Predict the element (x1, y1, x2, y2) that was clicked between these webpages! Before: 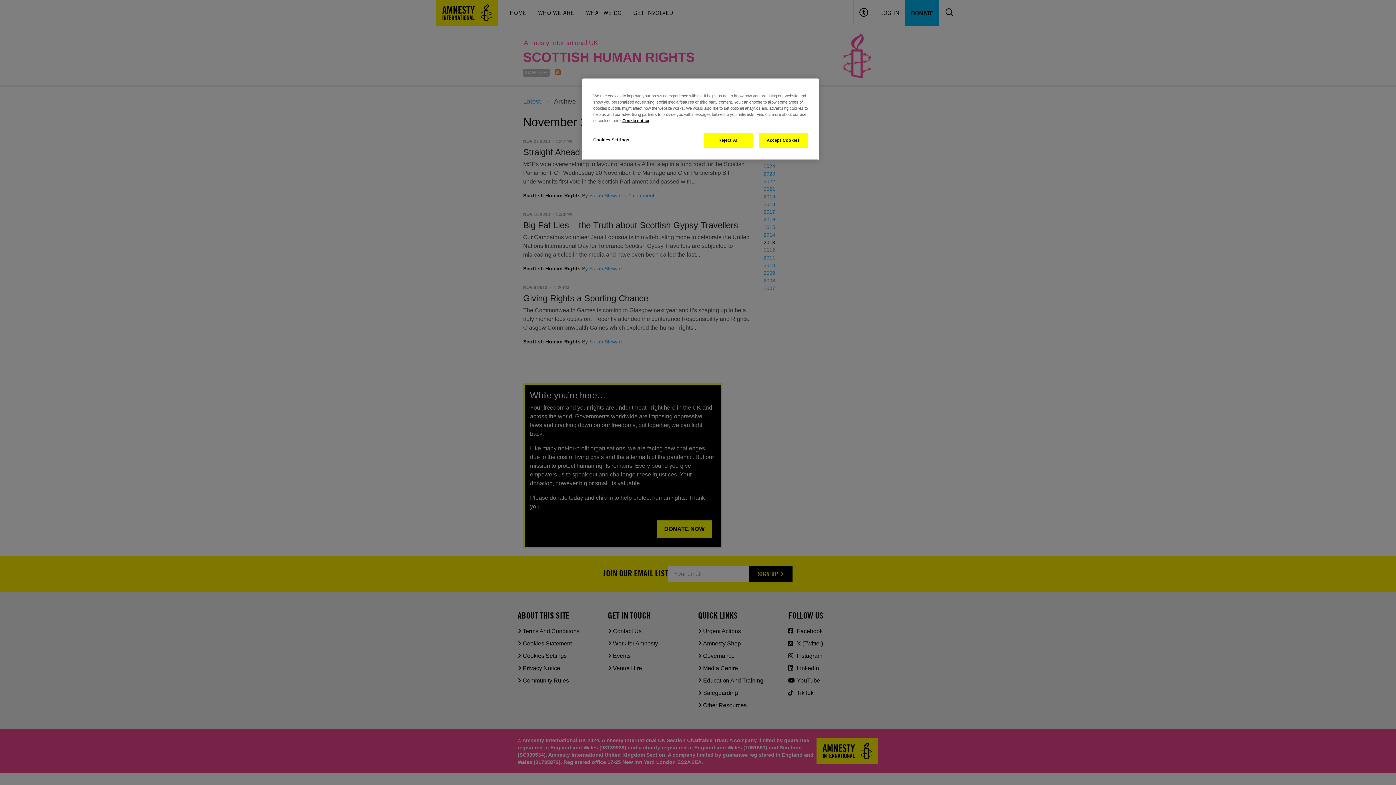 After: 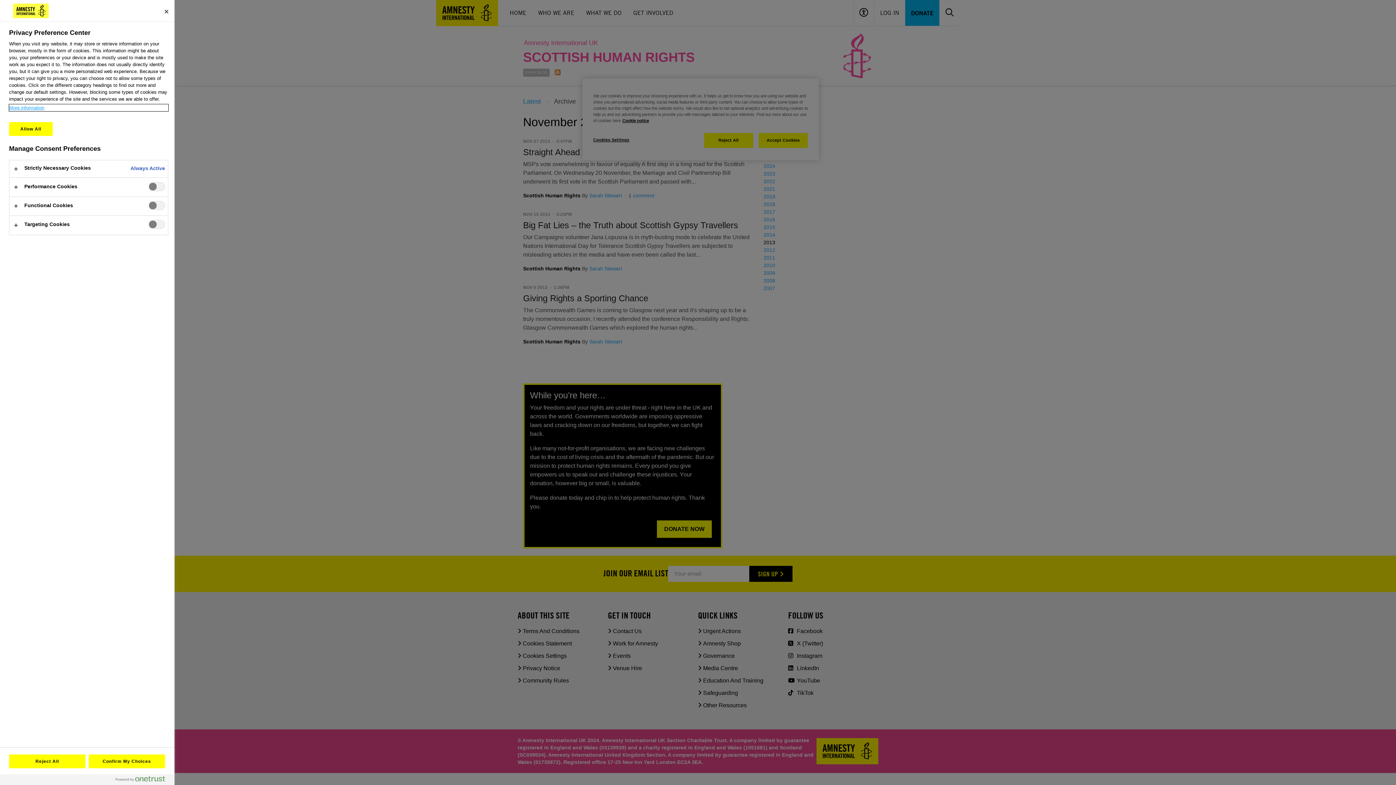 Action: bbox: (593, 133, 642, 147) label: Cookies Settings